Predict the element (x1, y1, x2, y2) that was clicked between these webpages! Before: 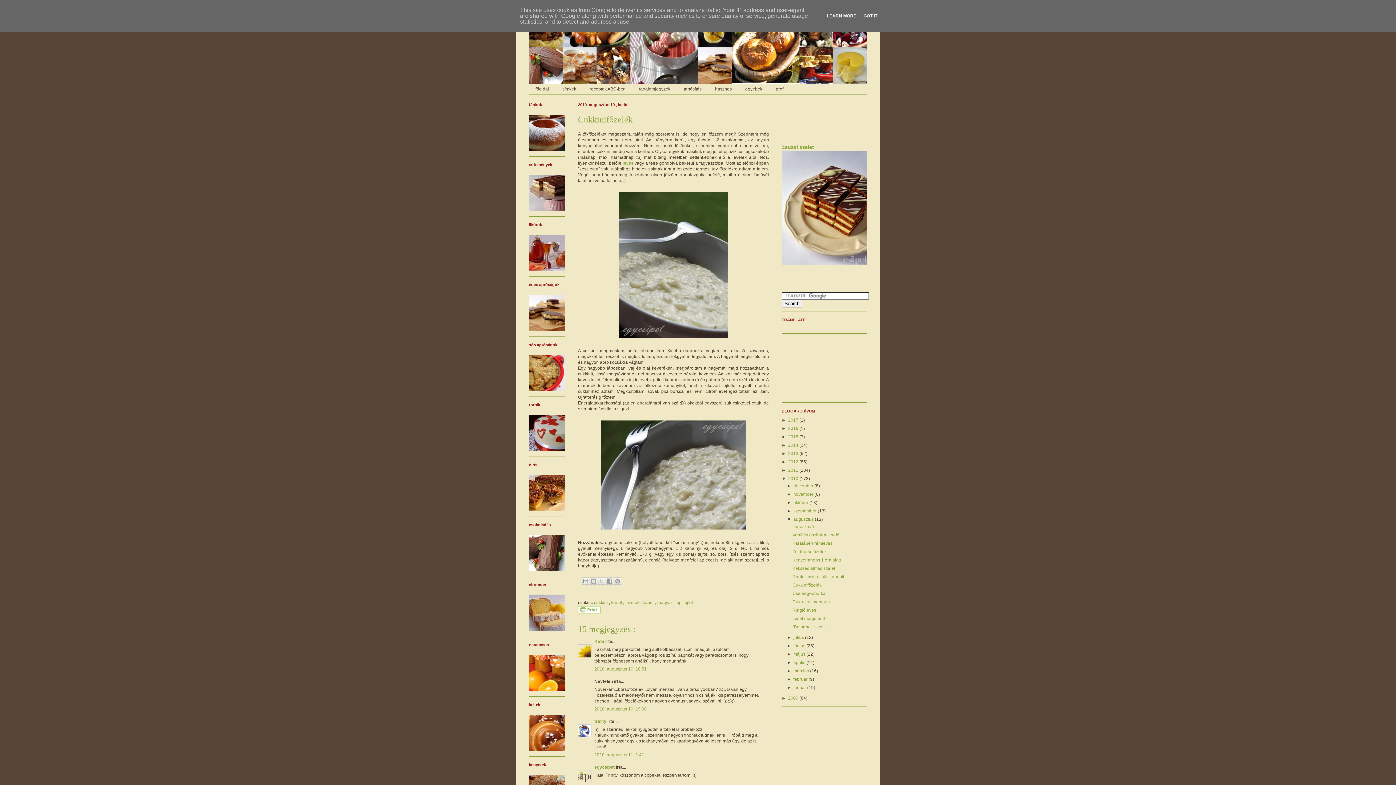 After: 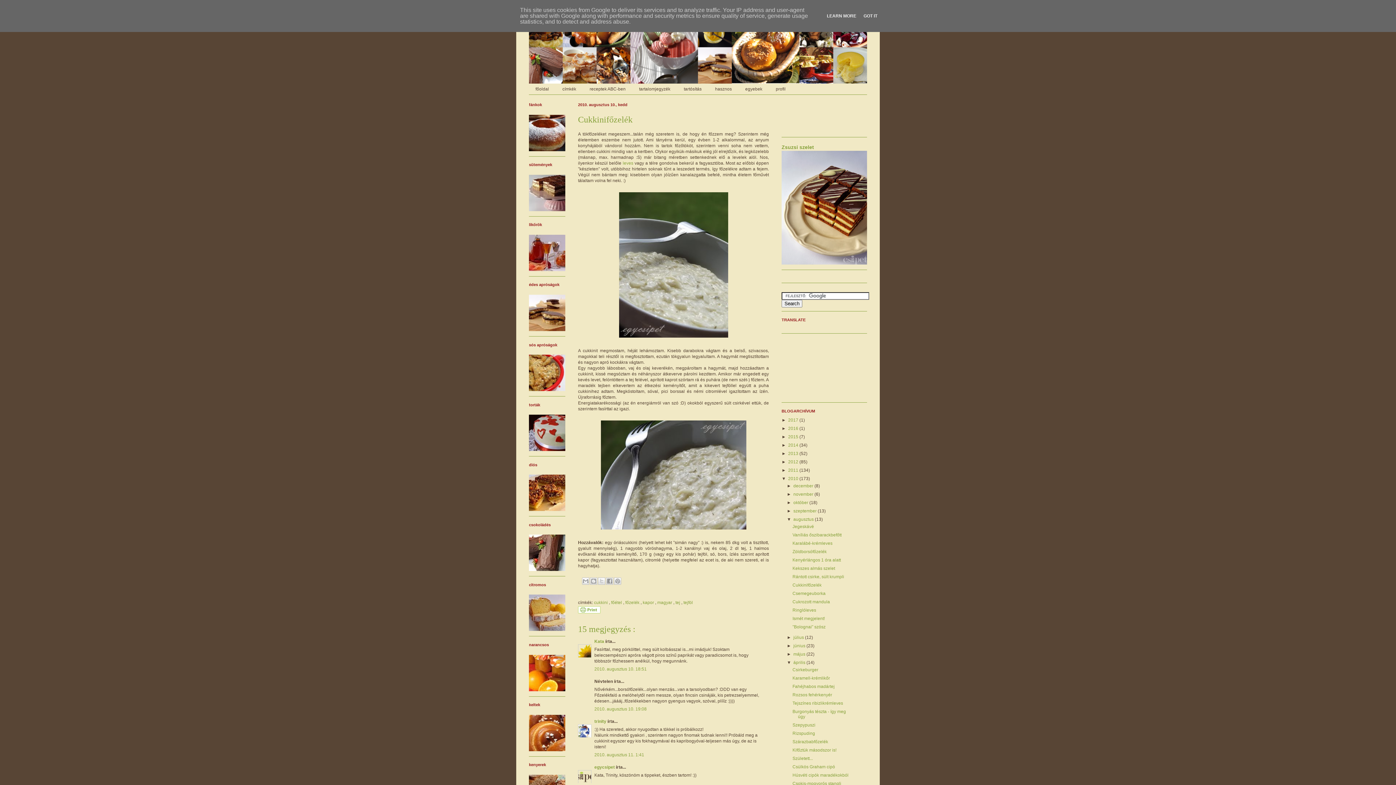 Action: bbox: (787, 660, 793, 665) label: ►  